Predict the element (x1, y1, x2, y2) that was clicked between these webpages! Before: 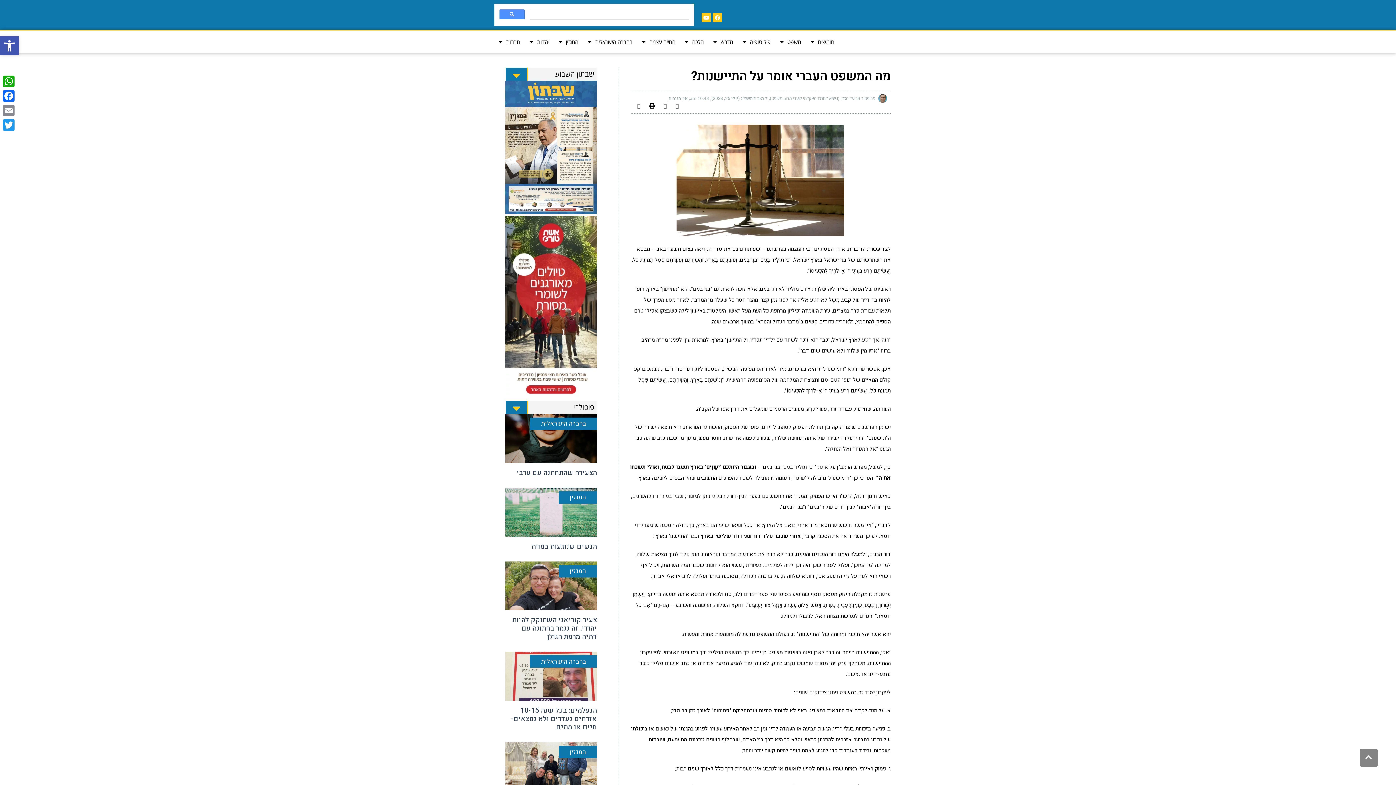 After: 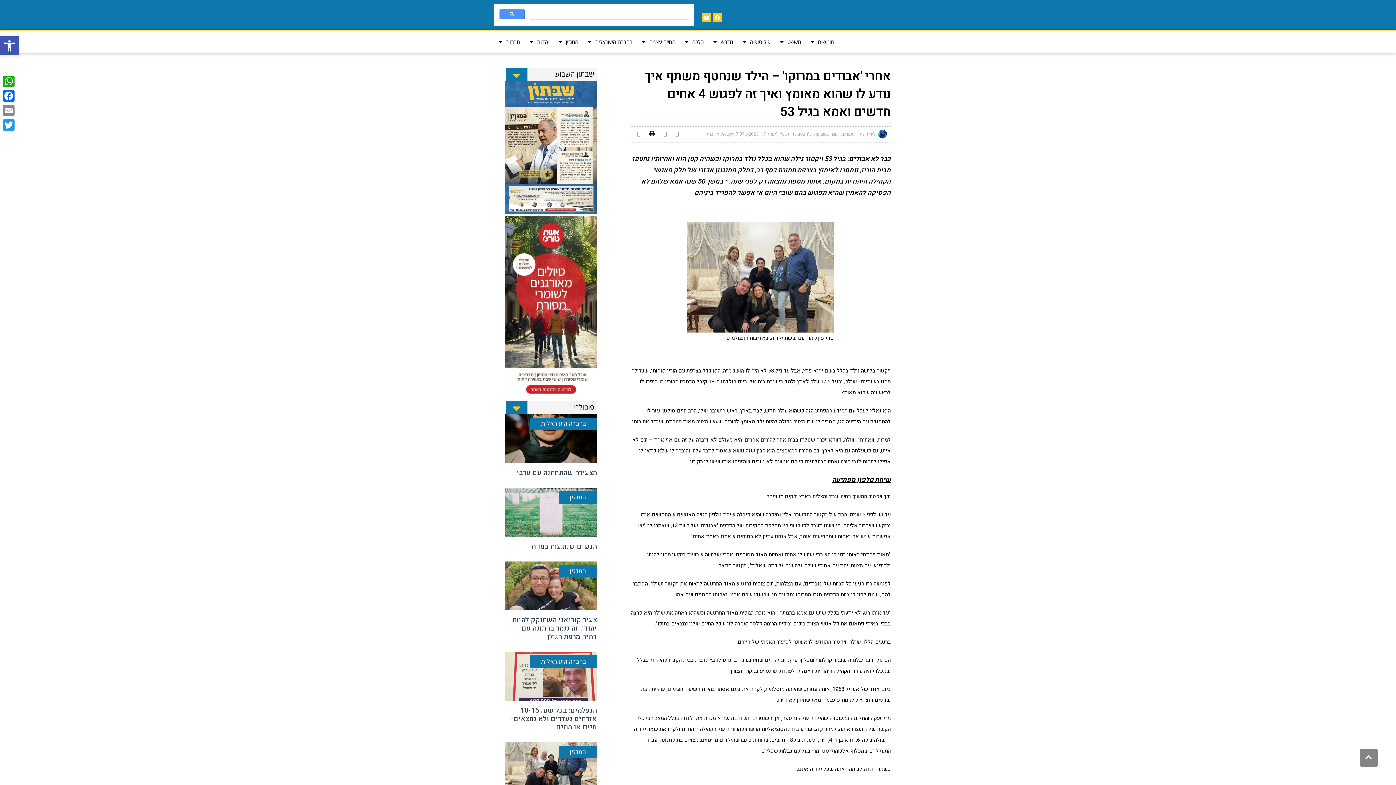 Action: label: המגזין bbox: (505, 742, 597, 791)